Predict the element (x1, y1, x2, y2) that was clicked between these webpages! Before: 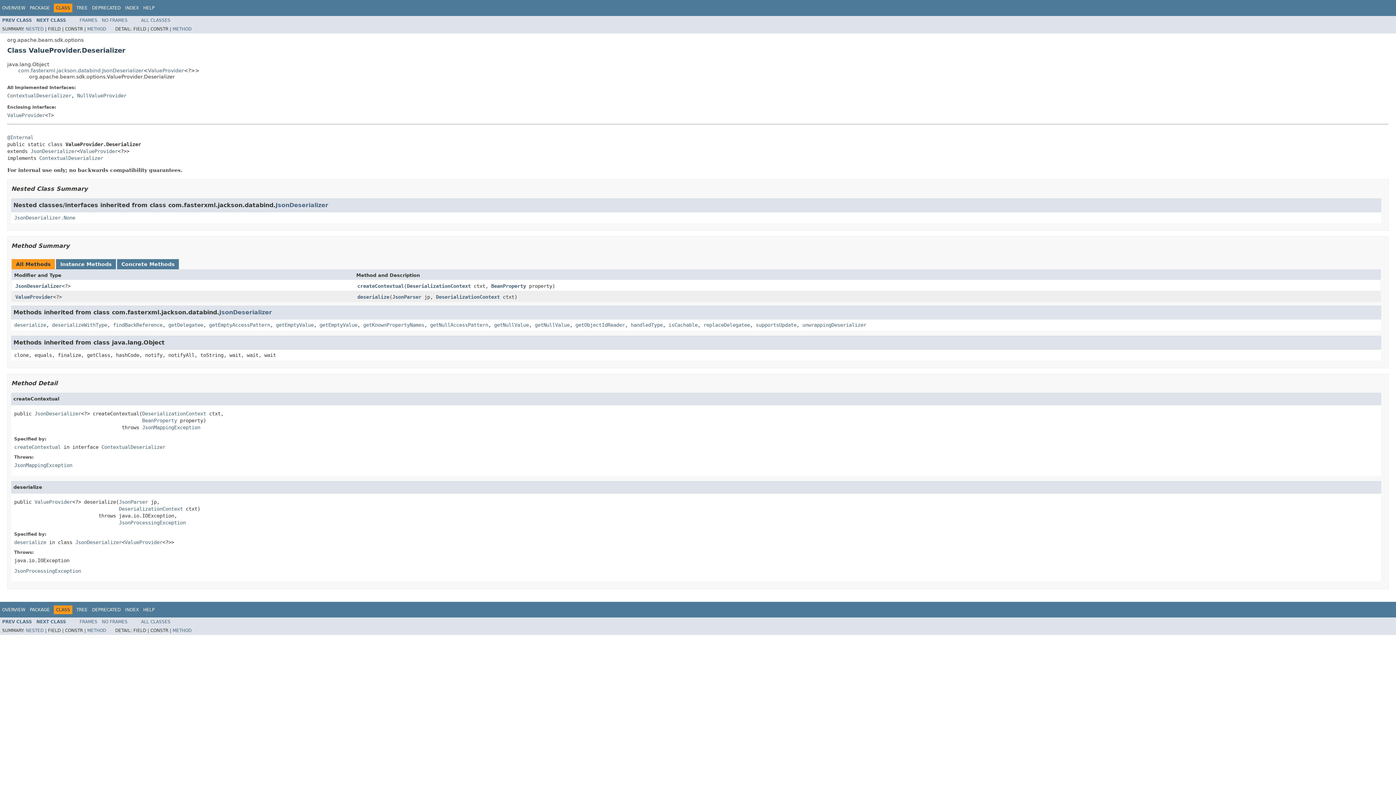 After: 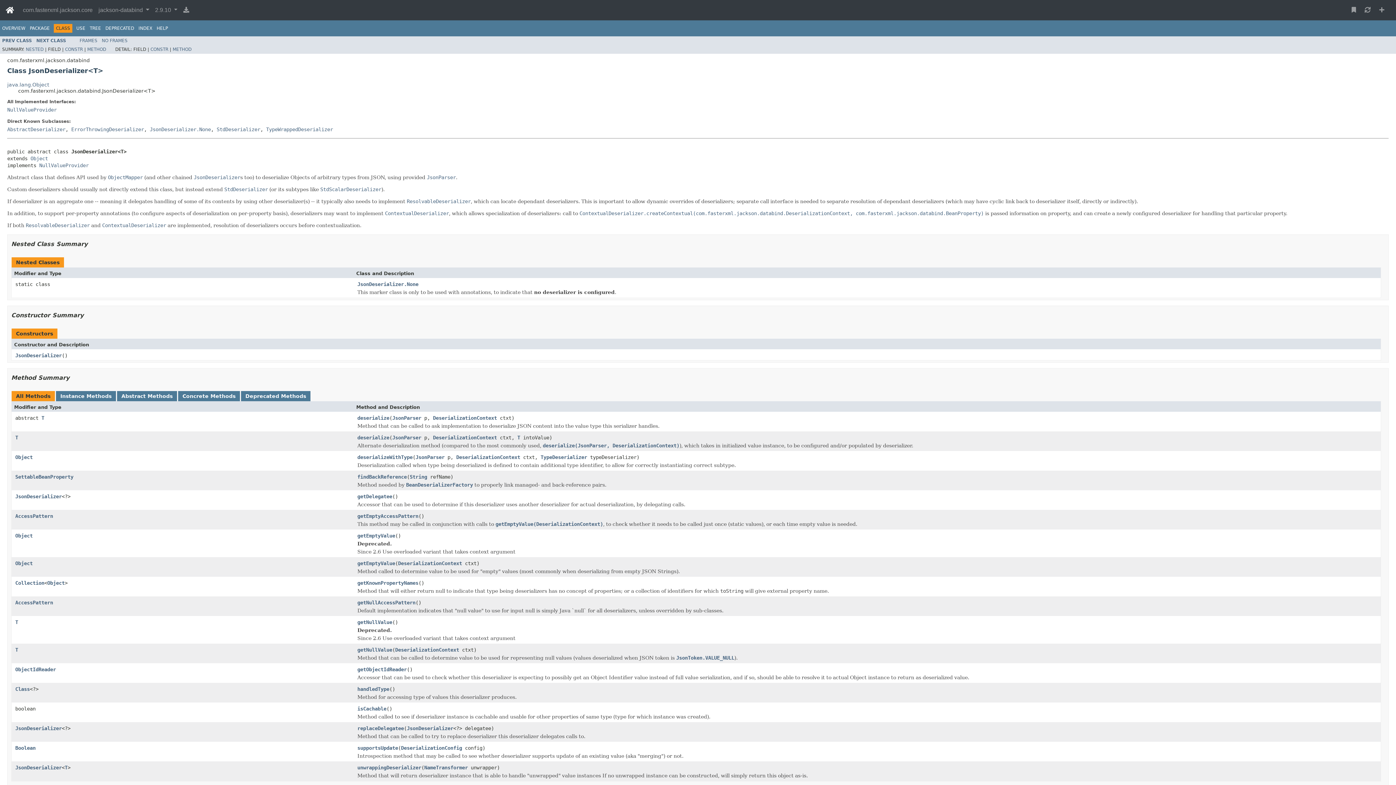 Action: label: com.fasterxml.jackson.databind.JsonDeserializer bbox: (18, 67, 143, 73)